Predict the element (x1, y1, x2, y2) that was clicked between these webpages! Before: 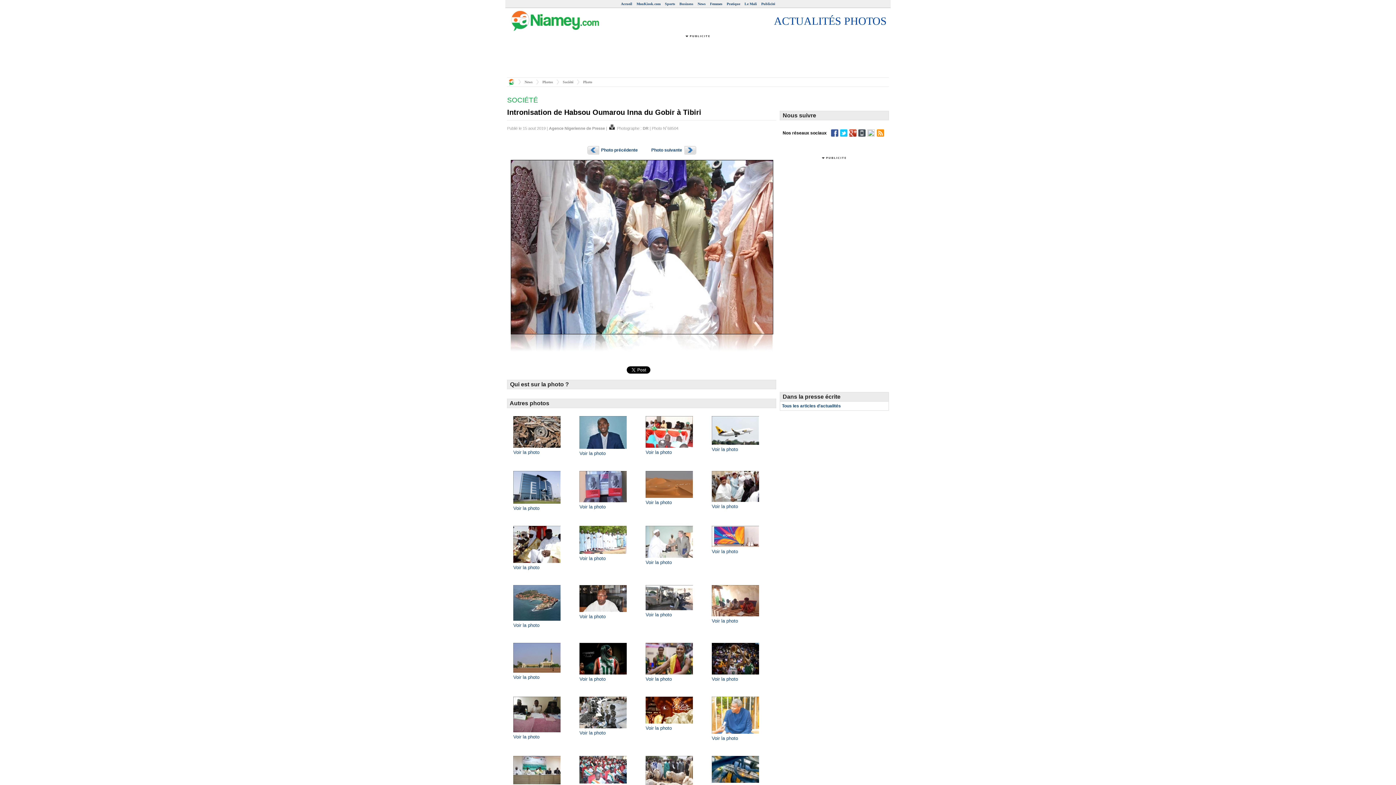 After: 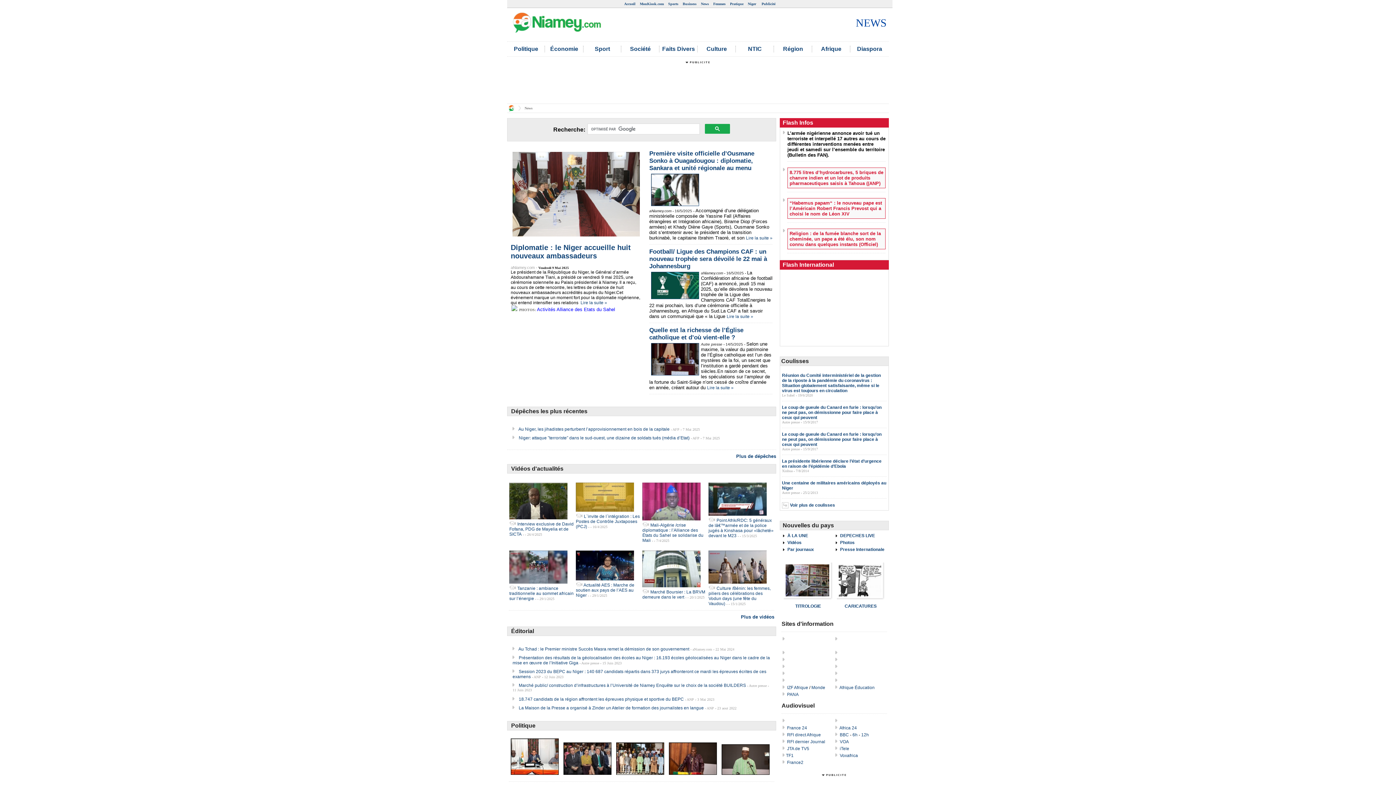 Action: label: Tous les articles d'actualités bbox: (782, 403, 841, 408)